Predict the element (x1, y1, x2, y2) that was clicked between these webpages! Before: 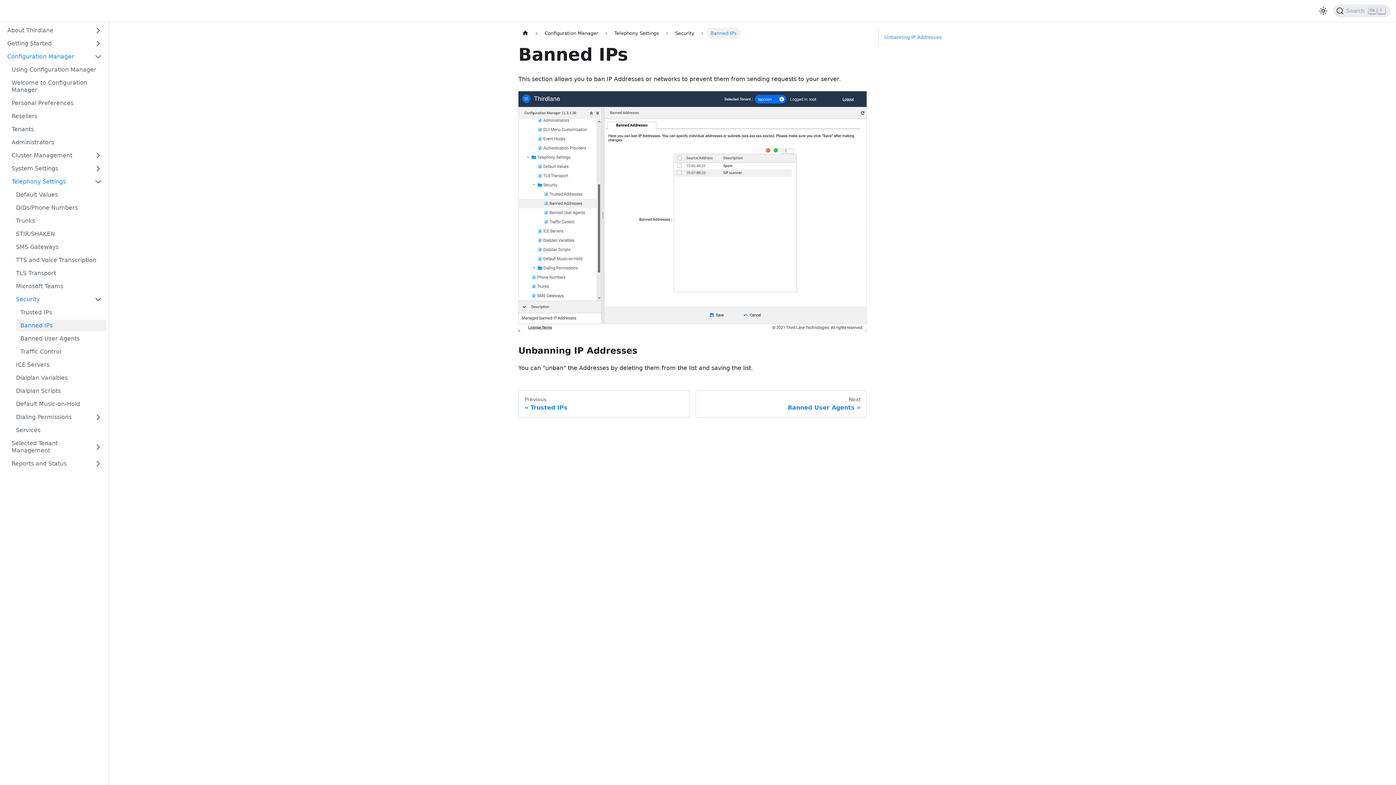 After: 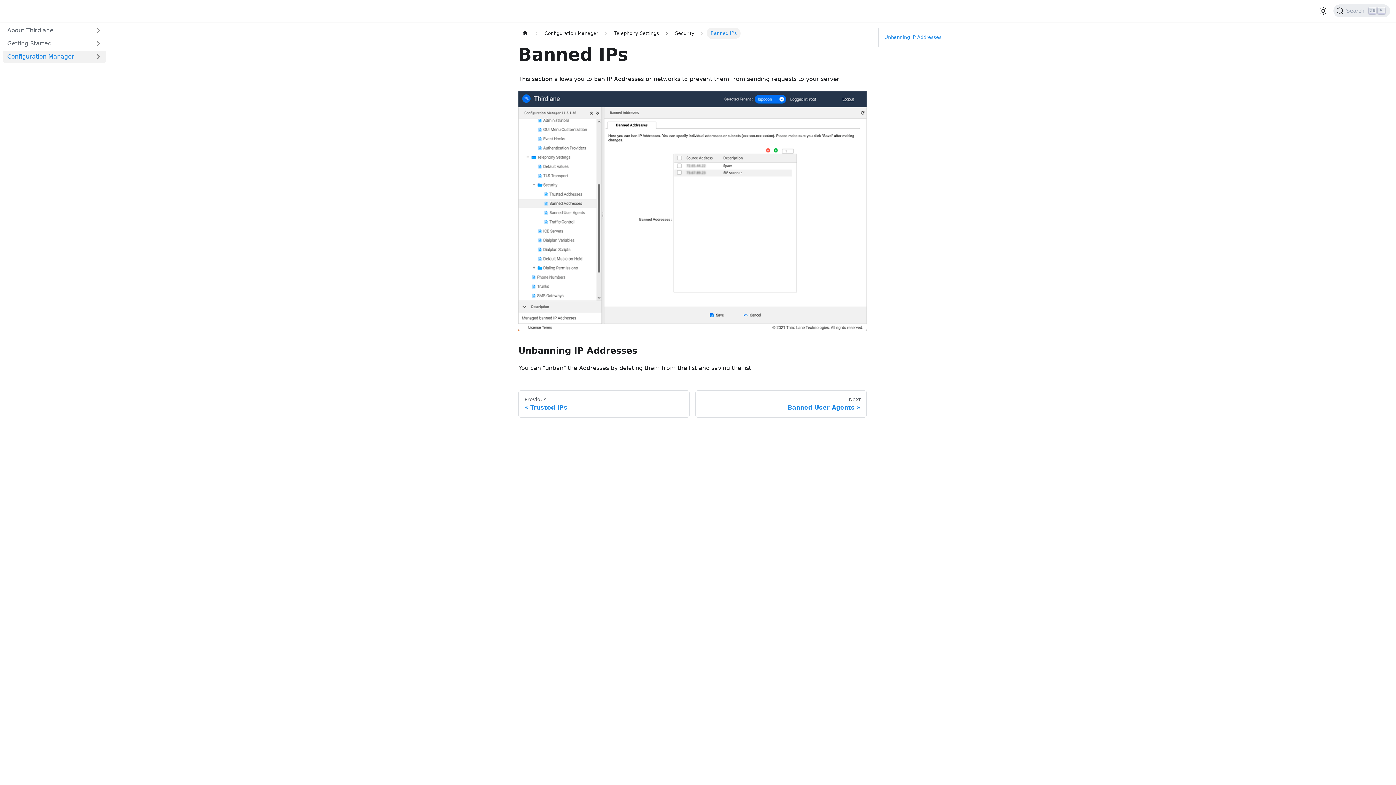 Action: bbox: (2, 50, 106, 62) label: Configuration Manager